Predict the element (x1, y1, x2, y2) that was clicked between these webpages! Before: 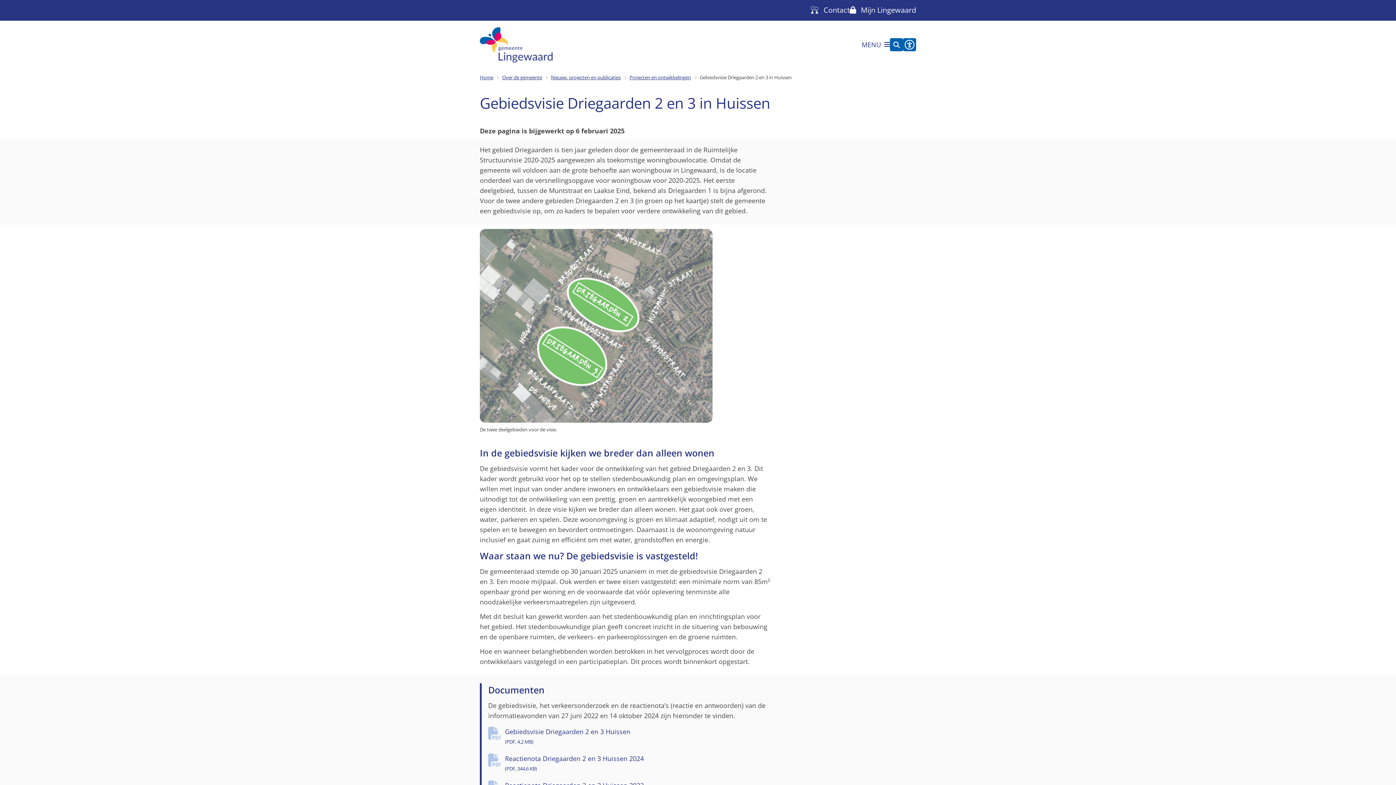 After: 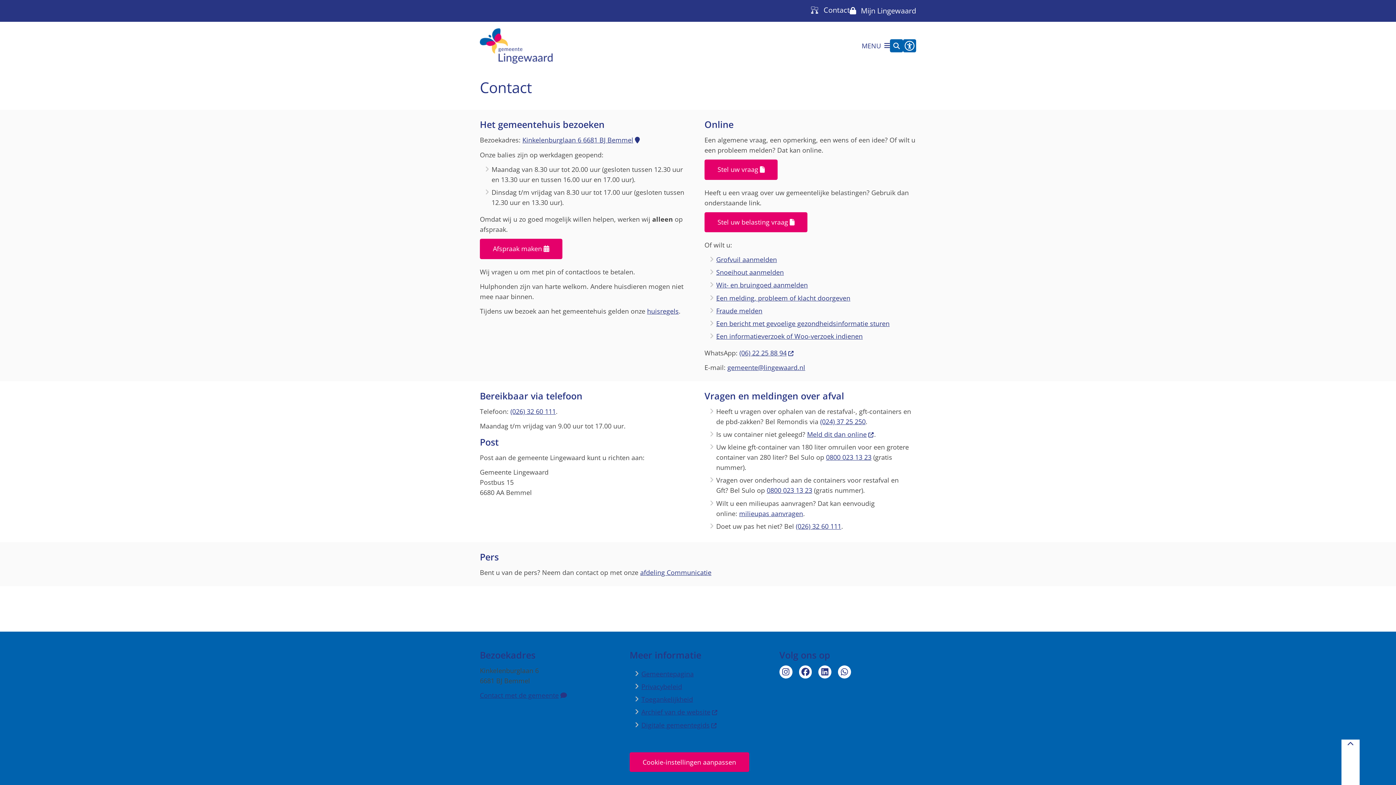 Action: label: Contact bbox: (810, 4, 849, 15)